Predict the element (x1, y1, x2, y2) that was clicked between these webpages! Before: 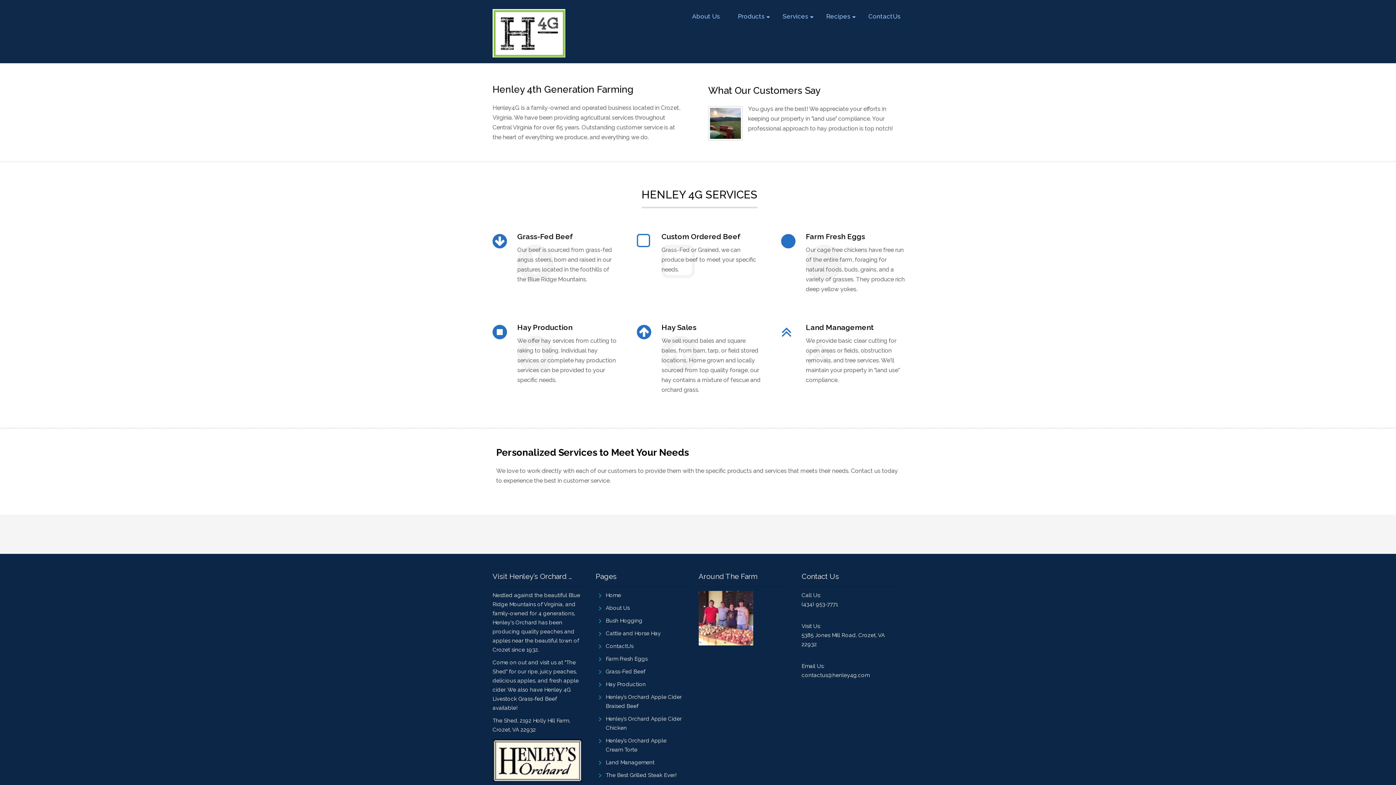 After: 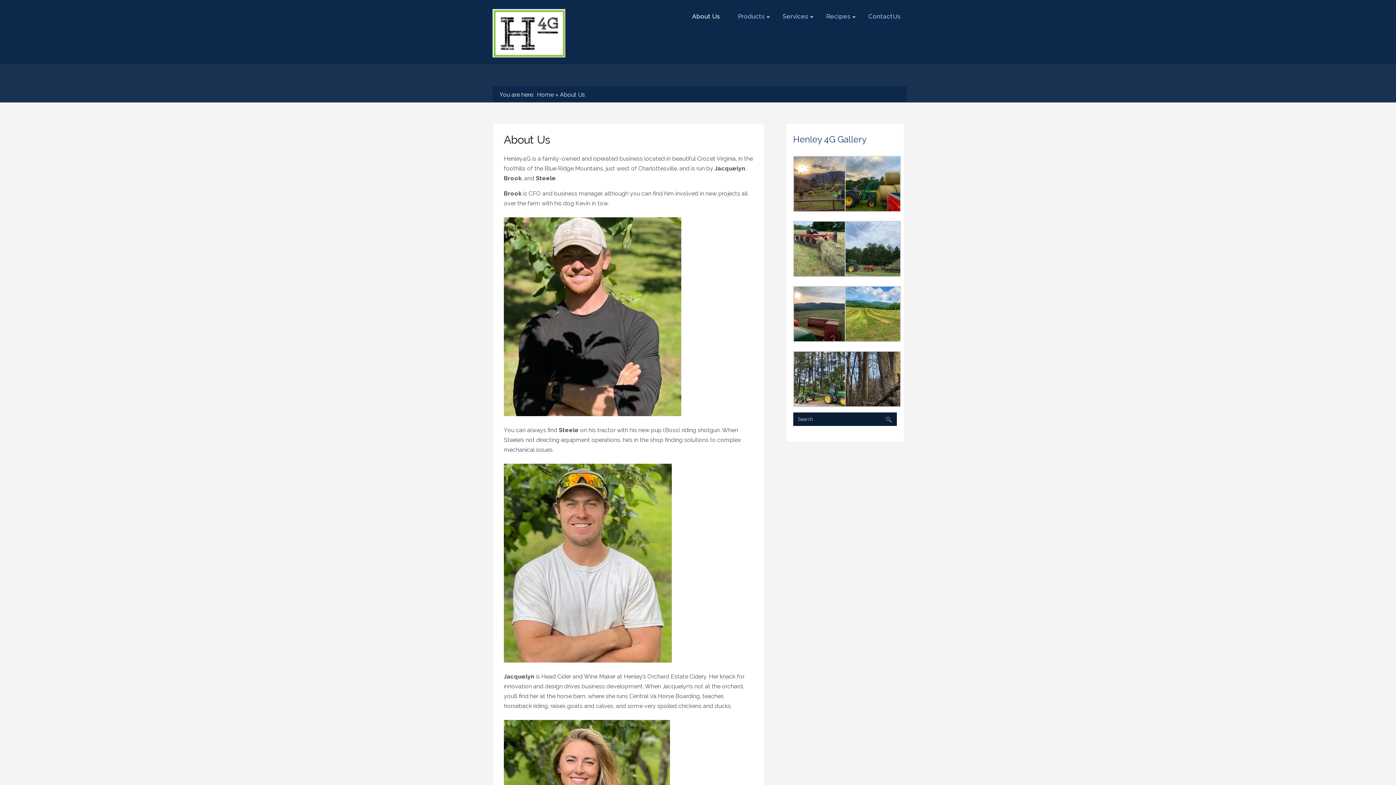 Action: label: About Us bbox: (598, 603, 683, 613)